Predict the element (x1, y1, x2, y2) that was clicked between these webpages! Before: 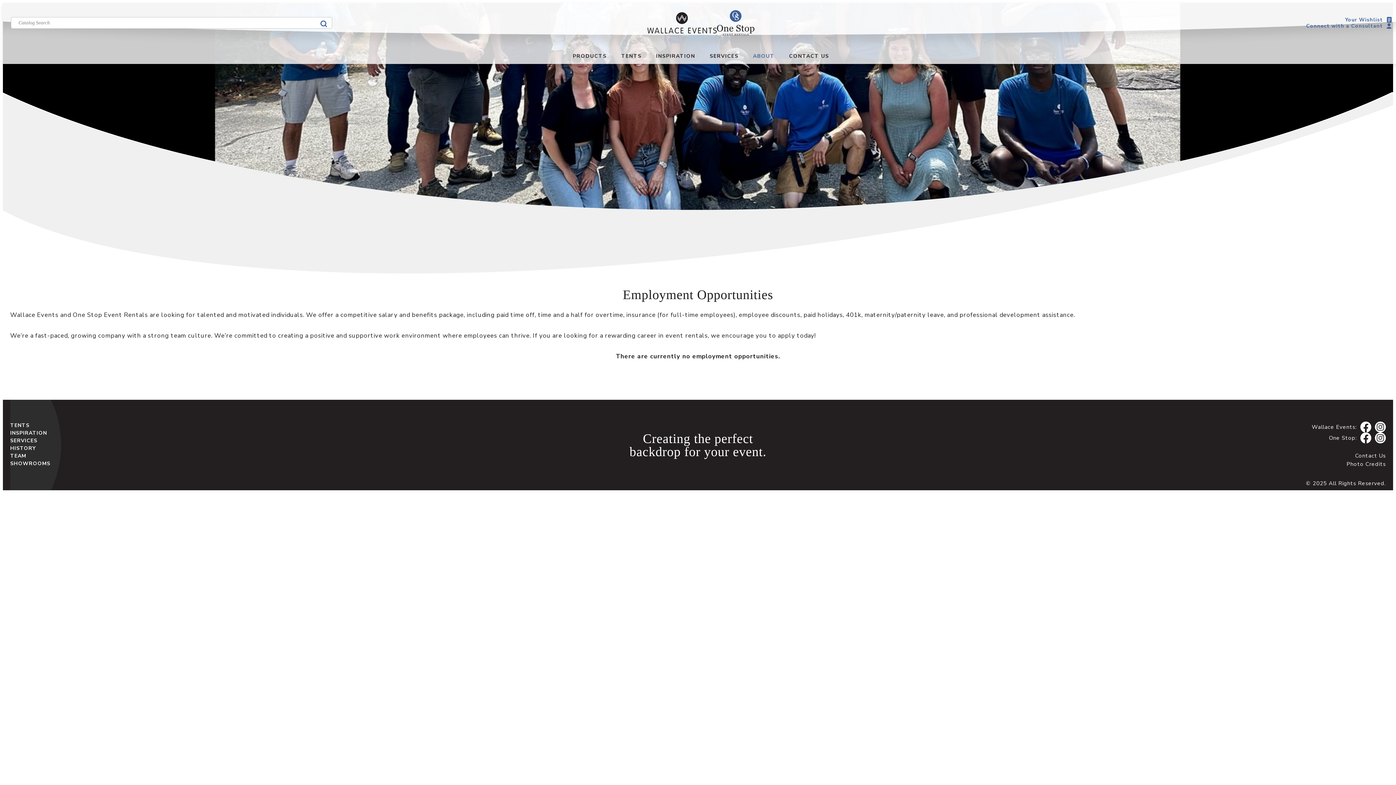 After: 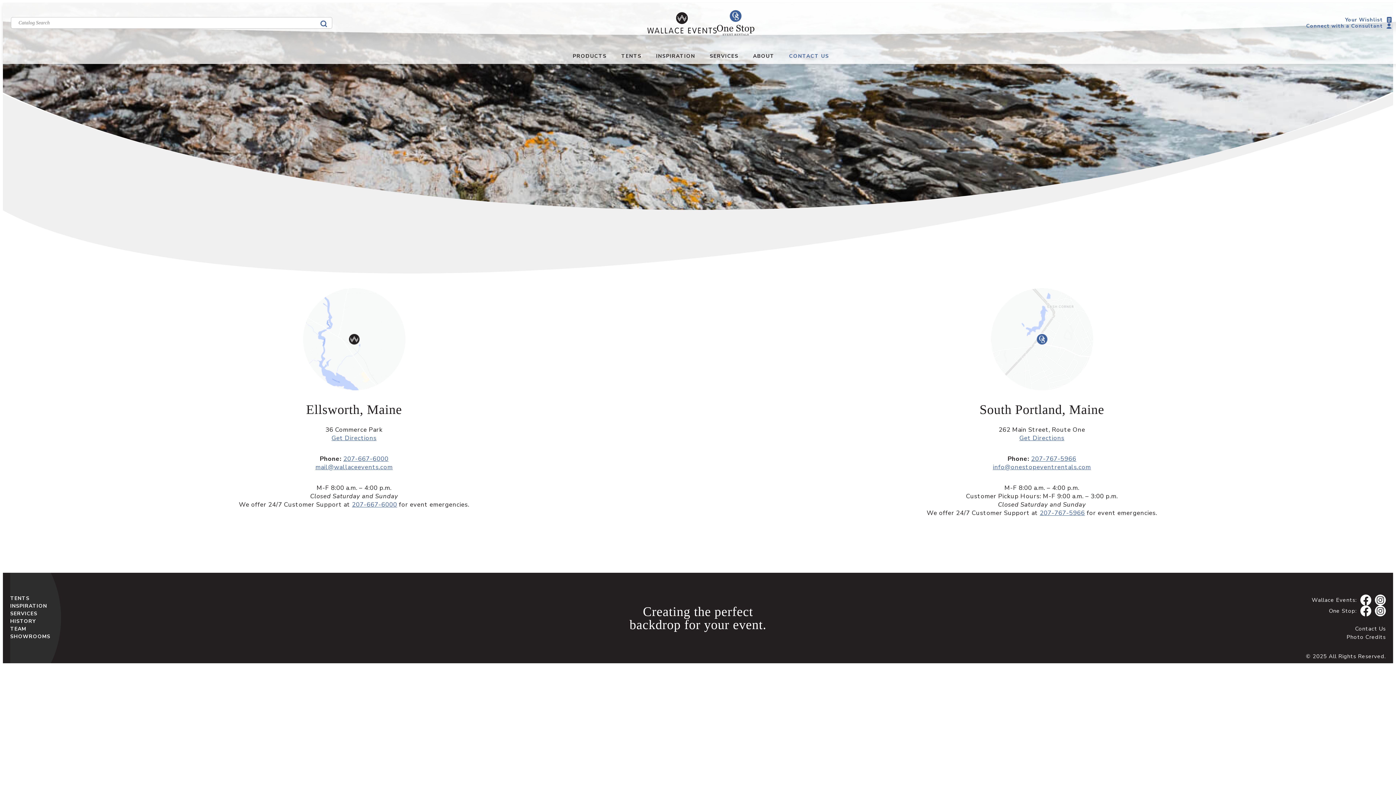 Action: bbox: (10, 460, 50, 467) label: SHOWROOMS